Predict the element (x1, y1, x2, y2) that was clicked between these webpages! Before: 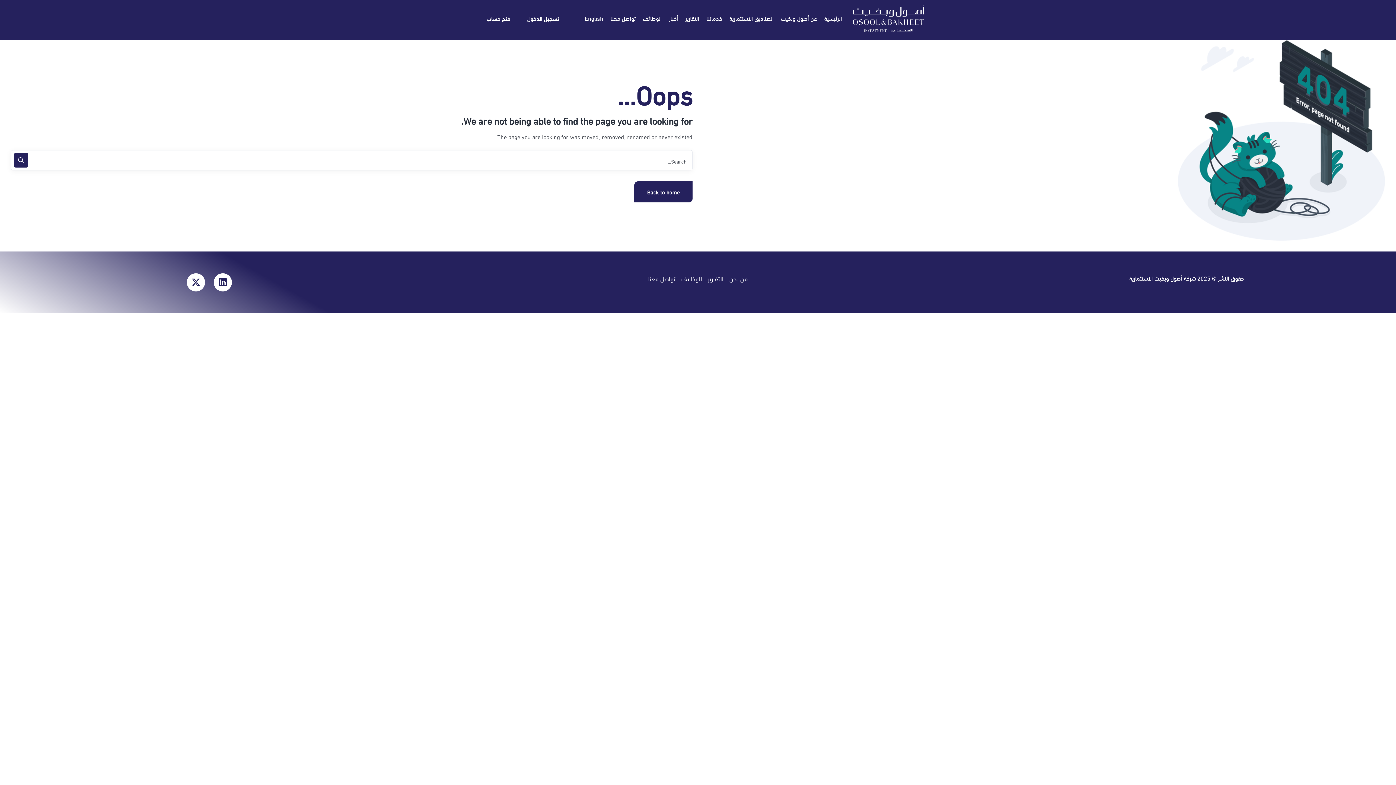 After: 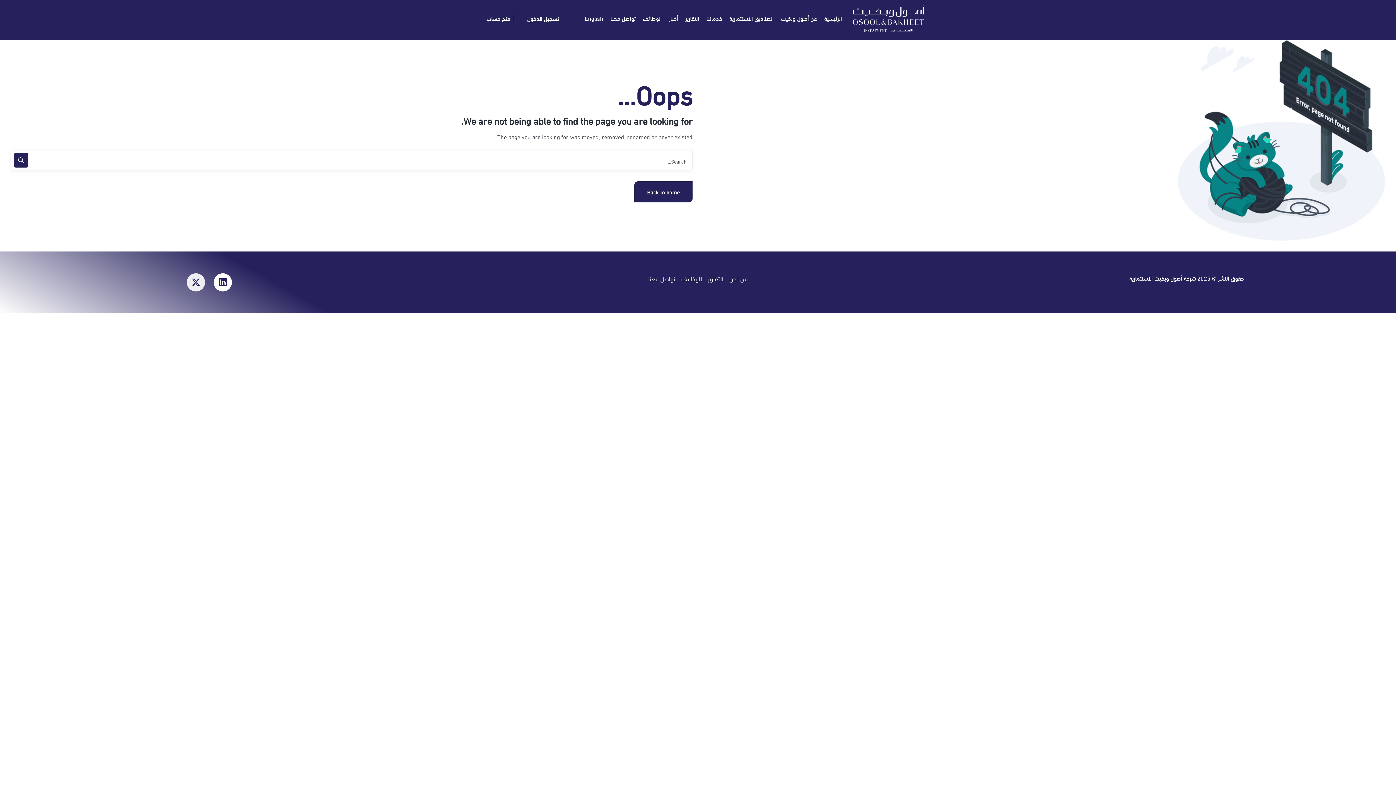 Action: label: X-twitter bbox: (186, 273, 205, 291)